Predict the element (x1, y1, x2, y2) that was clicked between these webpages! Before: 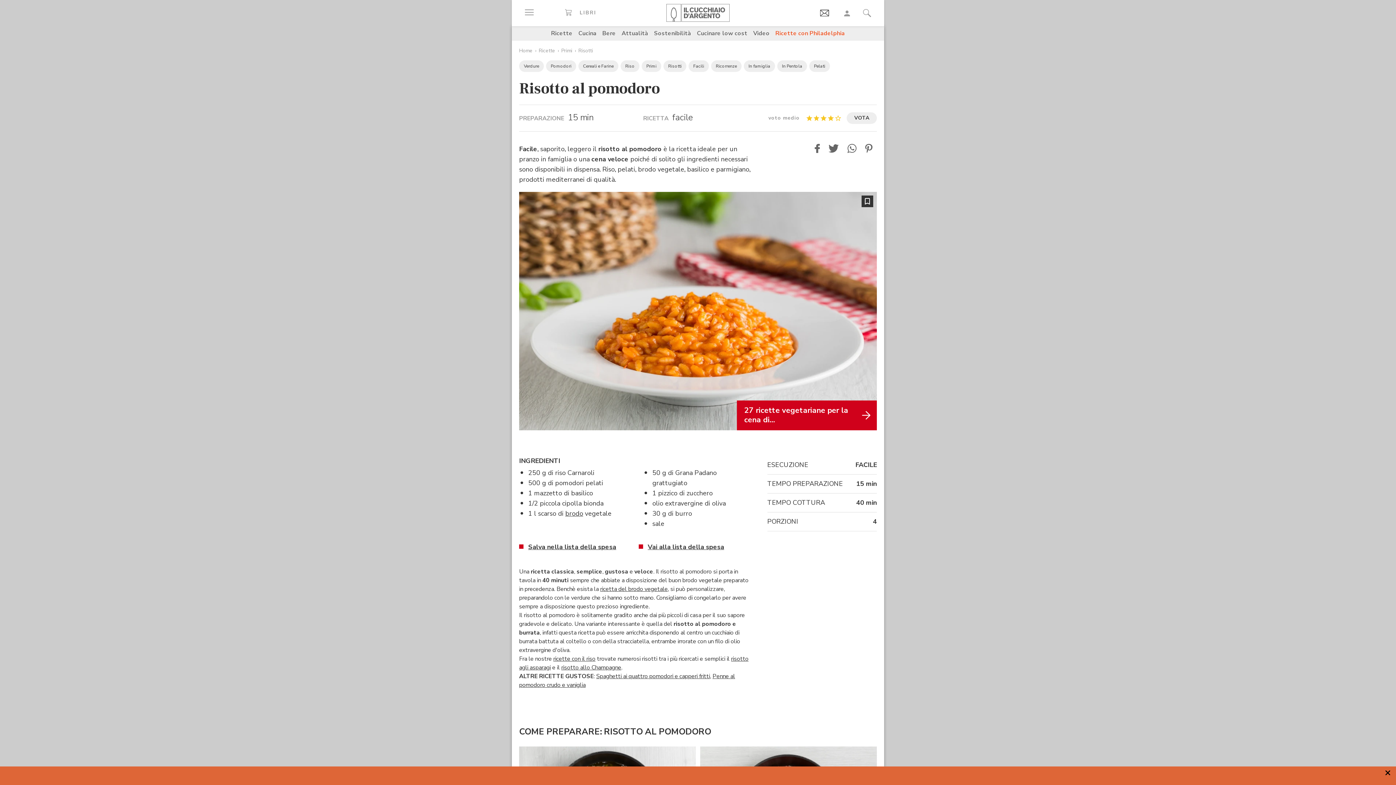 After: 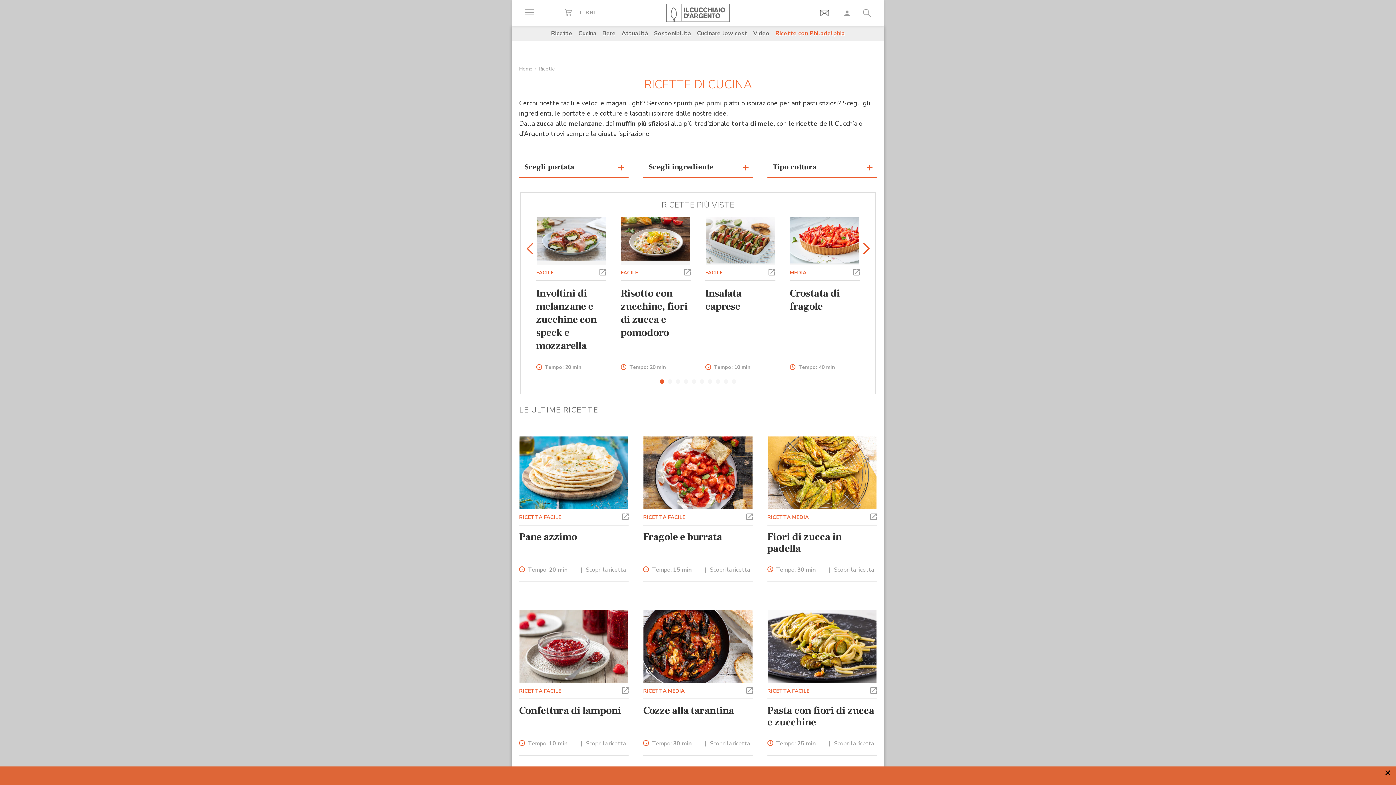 Action: bbox: (551, 29, 572, 37) label: Ricette